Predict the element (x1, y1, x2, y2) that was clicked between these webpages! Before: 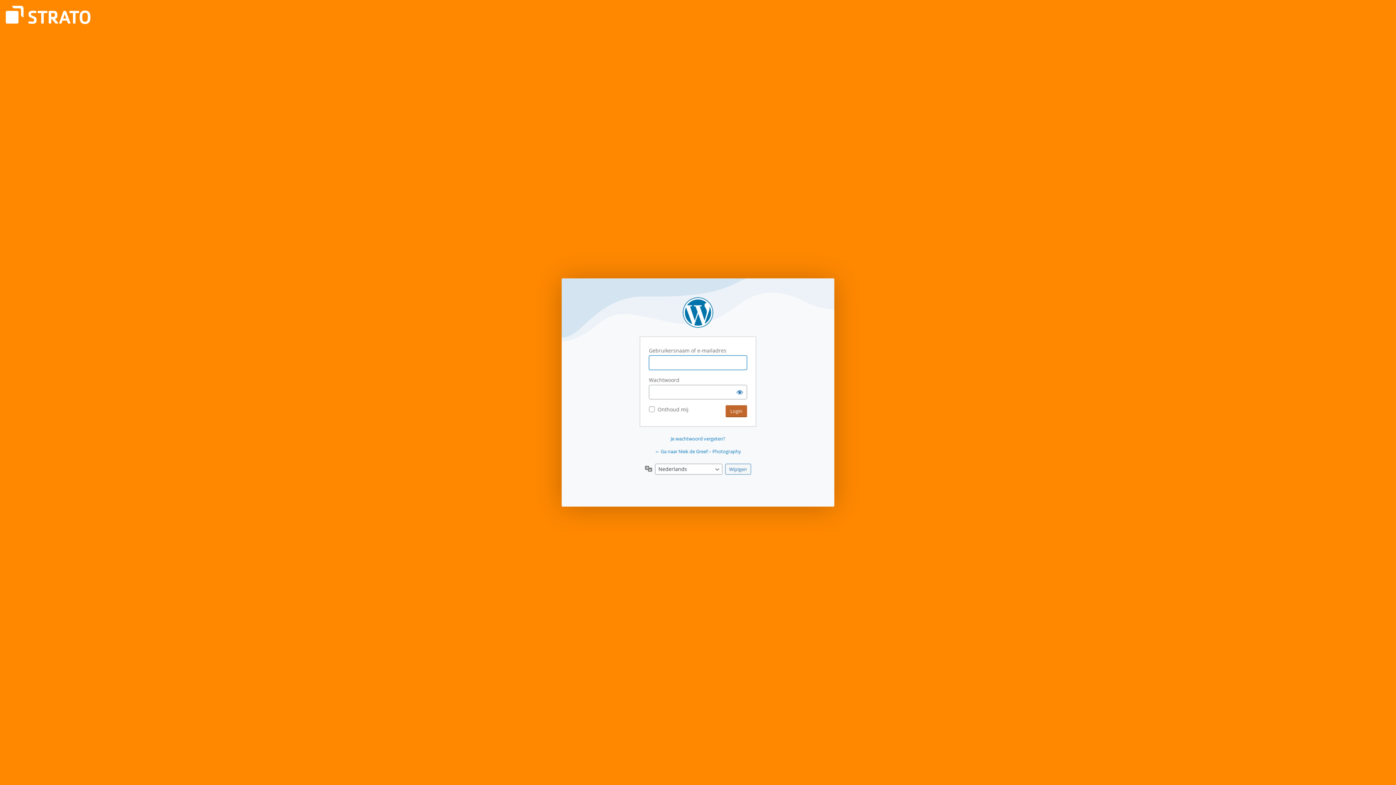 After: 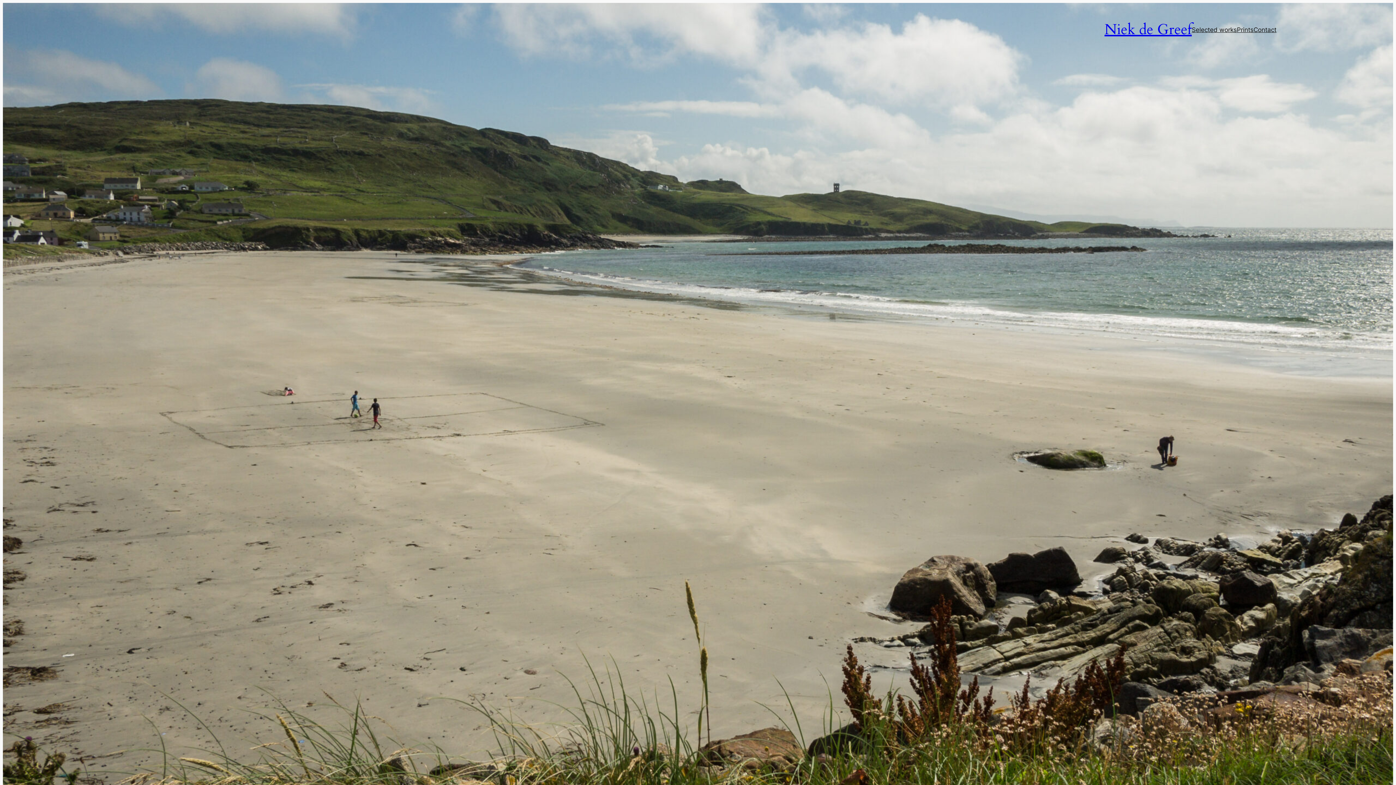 Action: label: ← Ga naar Niek de Greef – Photography bbox: (655, 448, 741, 454)